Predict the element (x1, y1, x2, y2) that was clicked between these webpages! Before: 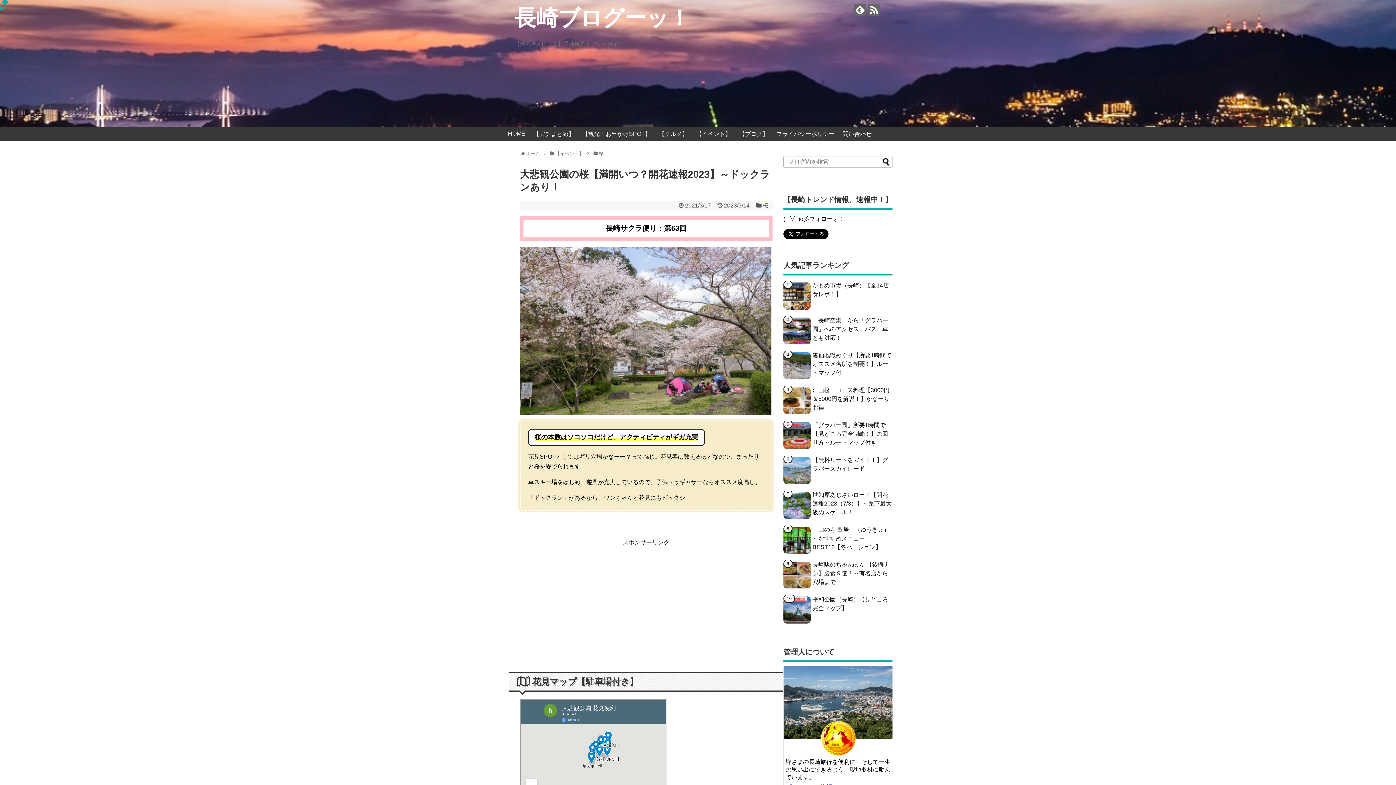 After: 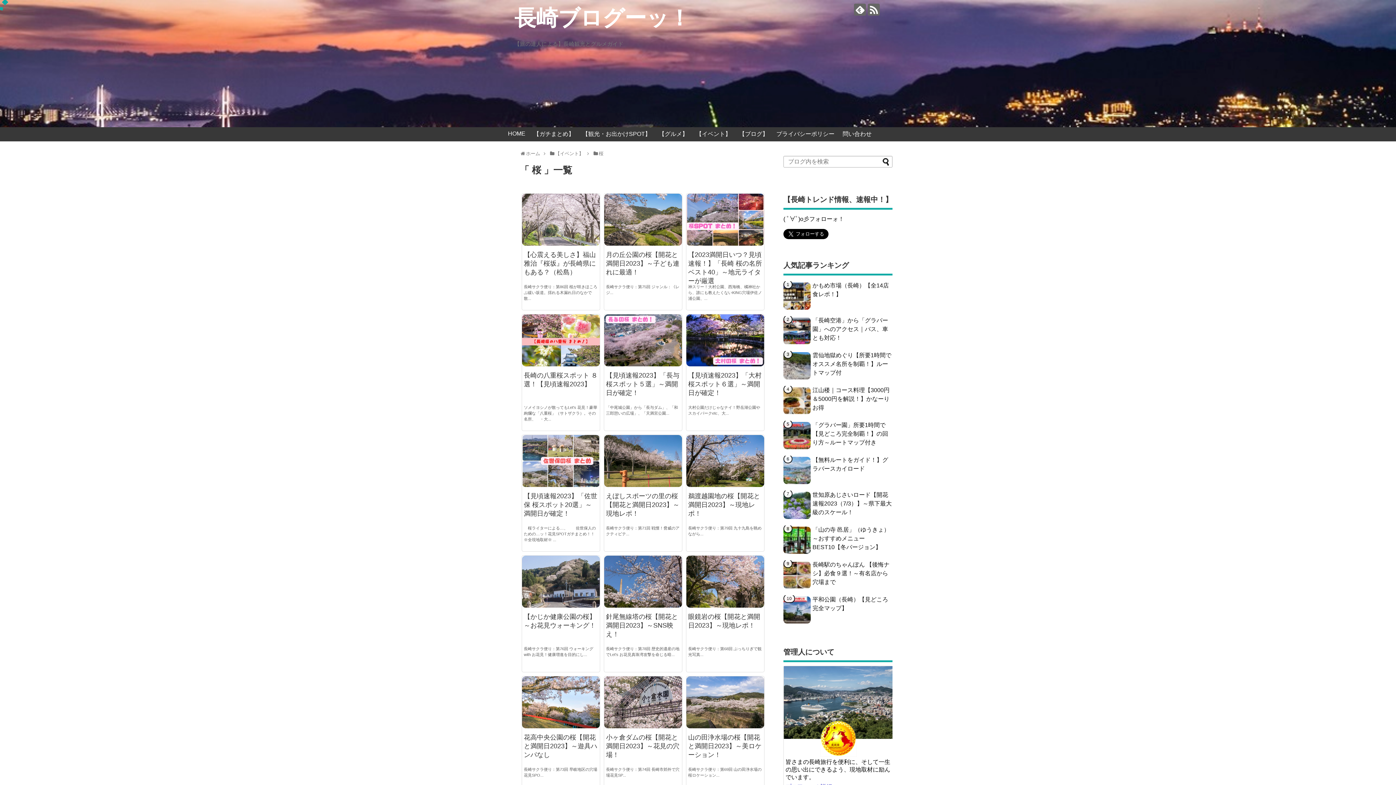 Action: label: 桜 bbox: (762, 202, 768, 208)